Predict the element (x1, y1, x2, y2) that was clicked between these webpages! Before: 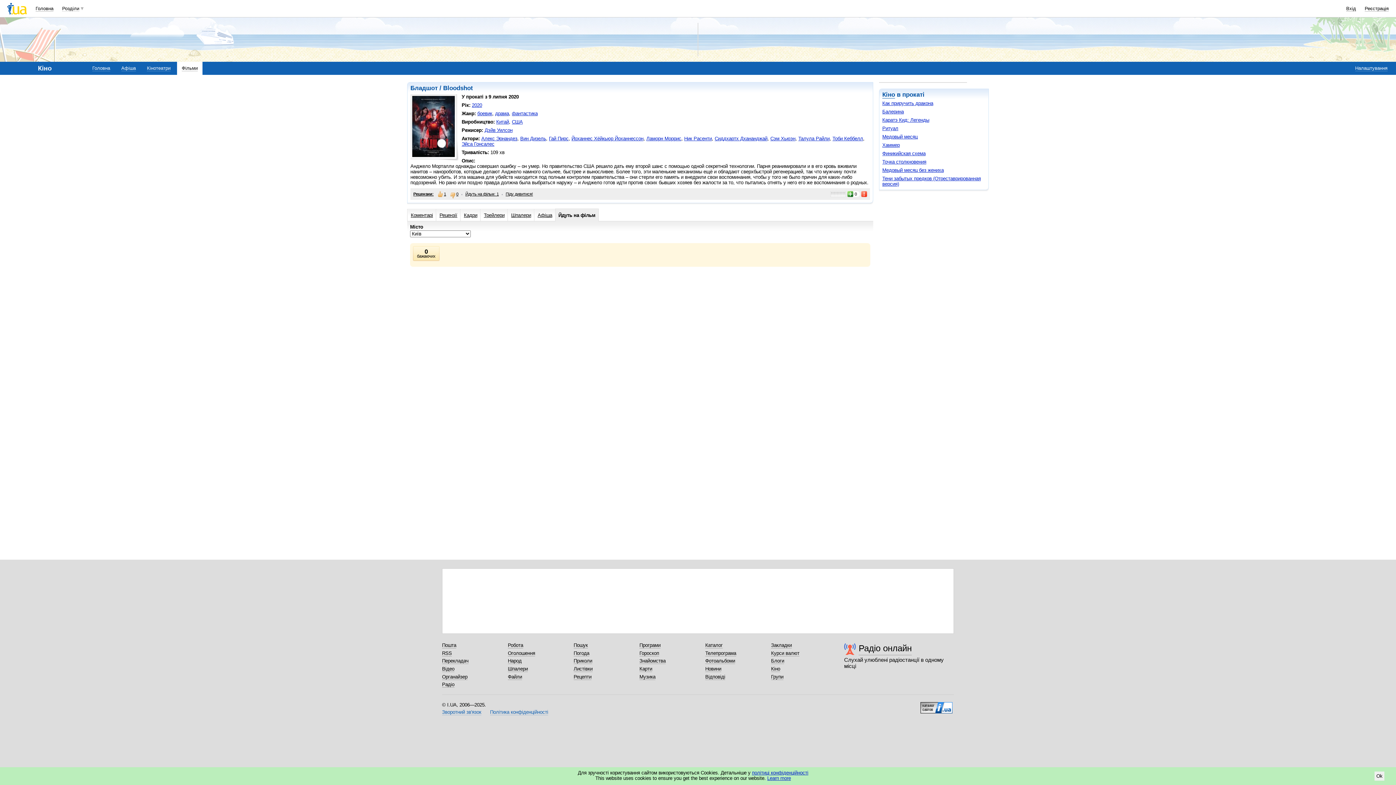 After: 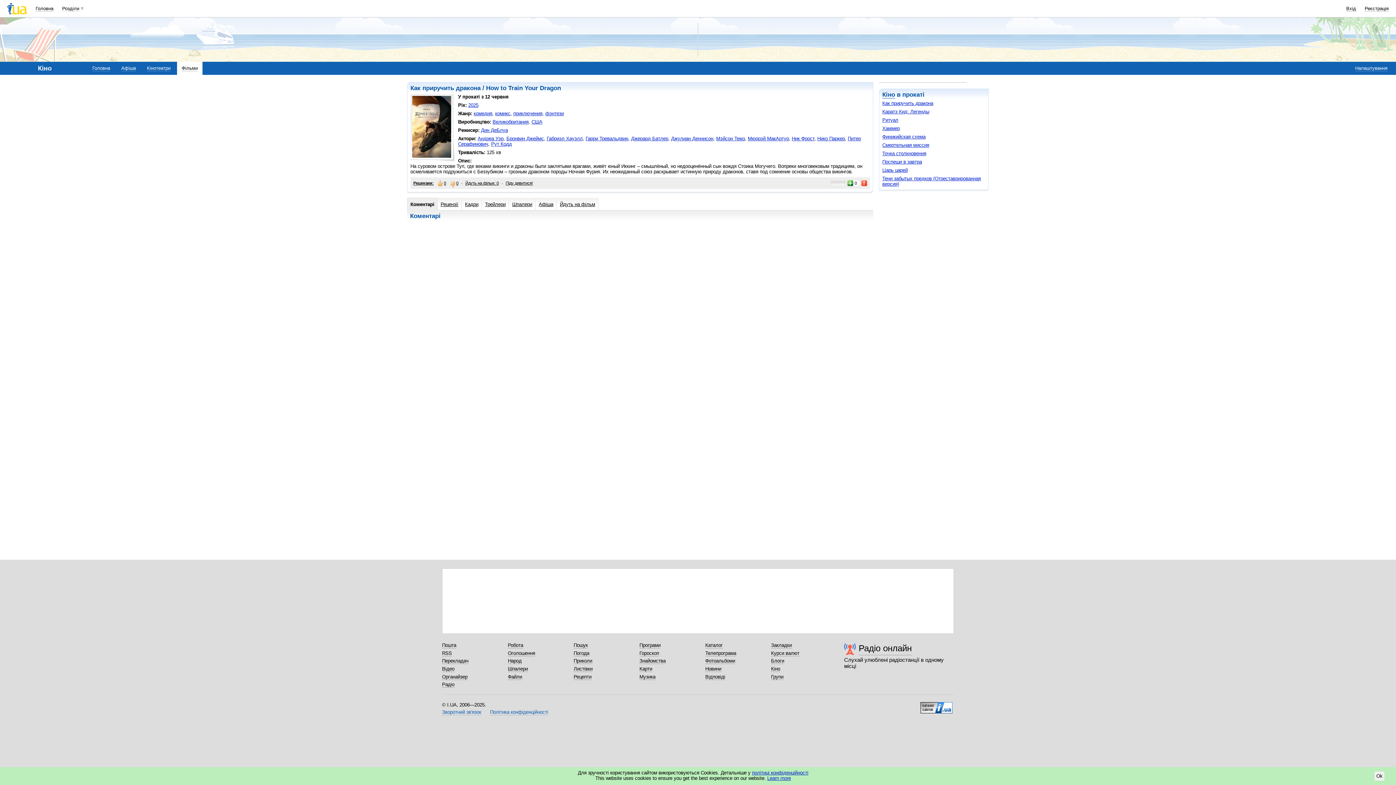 Action: label: Как приручить дракона bbox: (882, 100, 933, 106)